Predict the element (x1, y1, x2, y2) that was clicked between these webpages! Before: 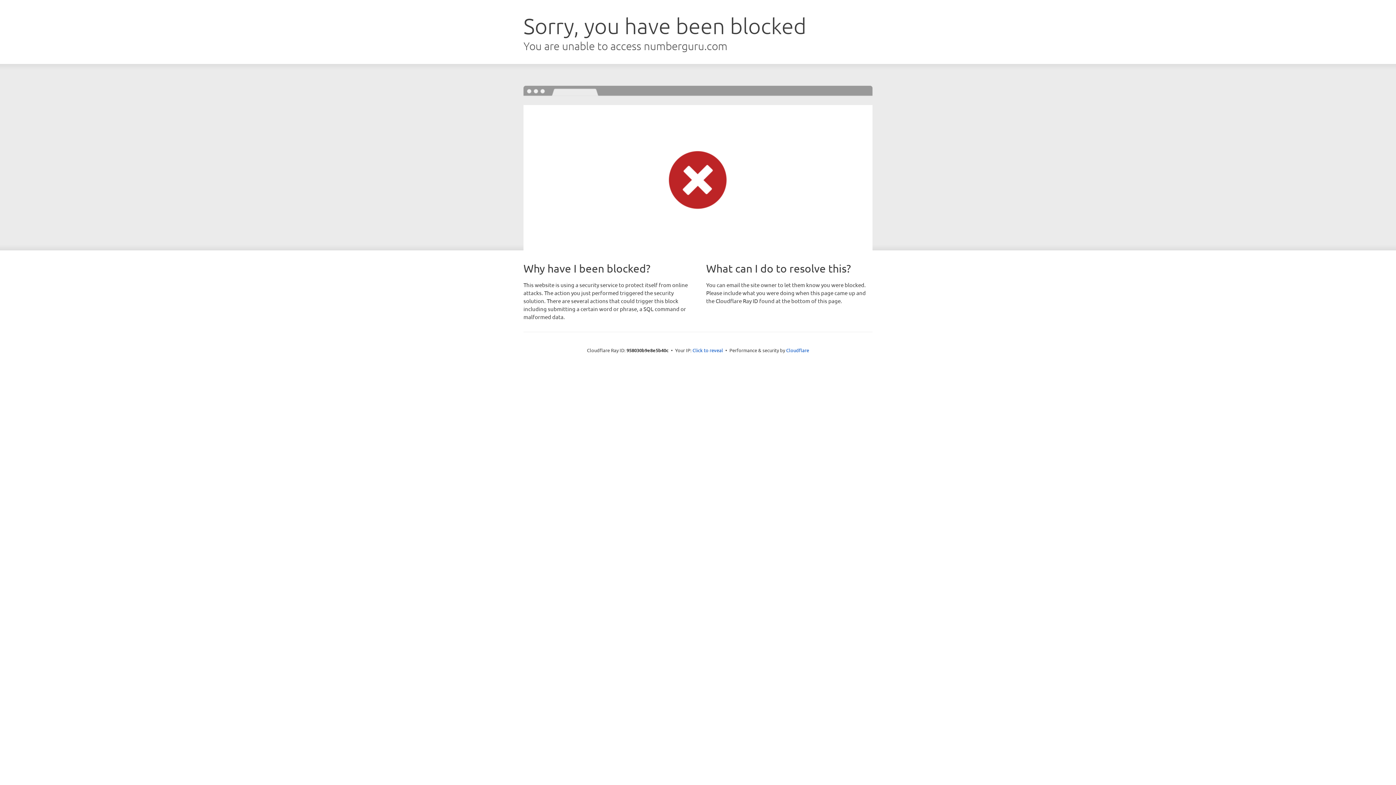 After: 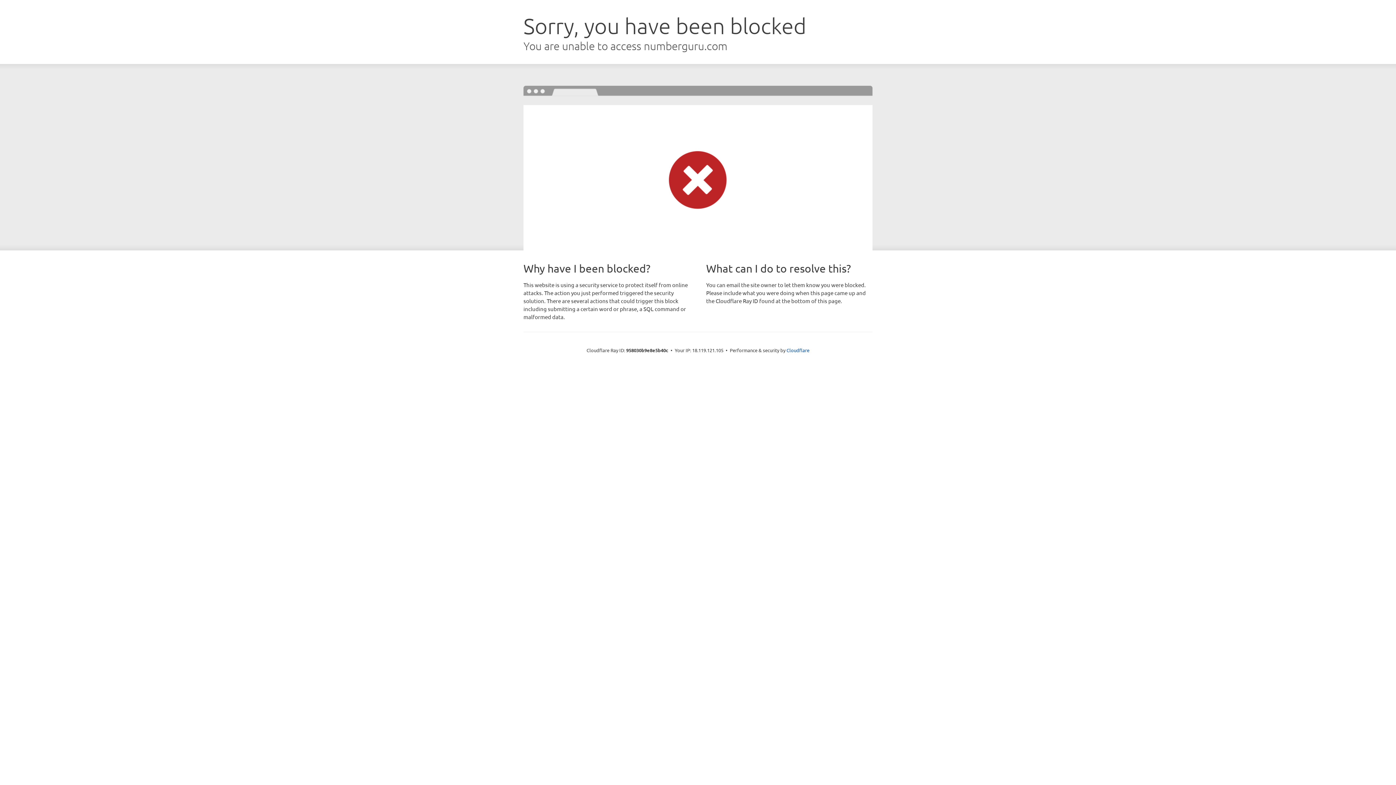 Action: bbox: (692, 346, 723, 353) label: Click to reveal